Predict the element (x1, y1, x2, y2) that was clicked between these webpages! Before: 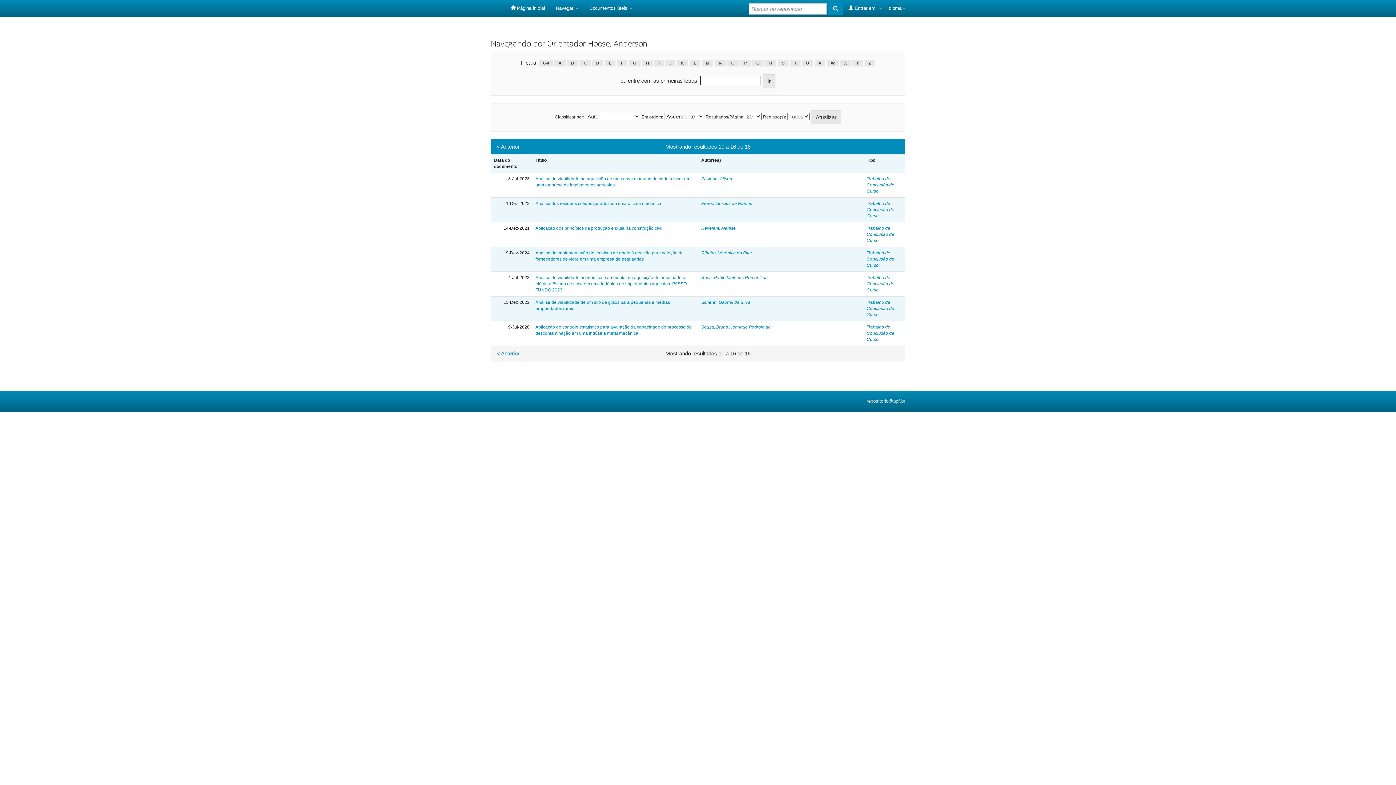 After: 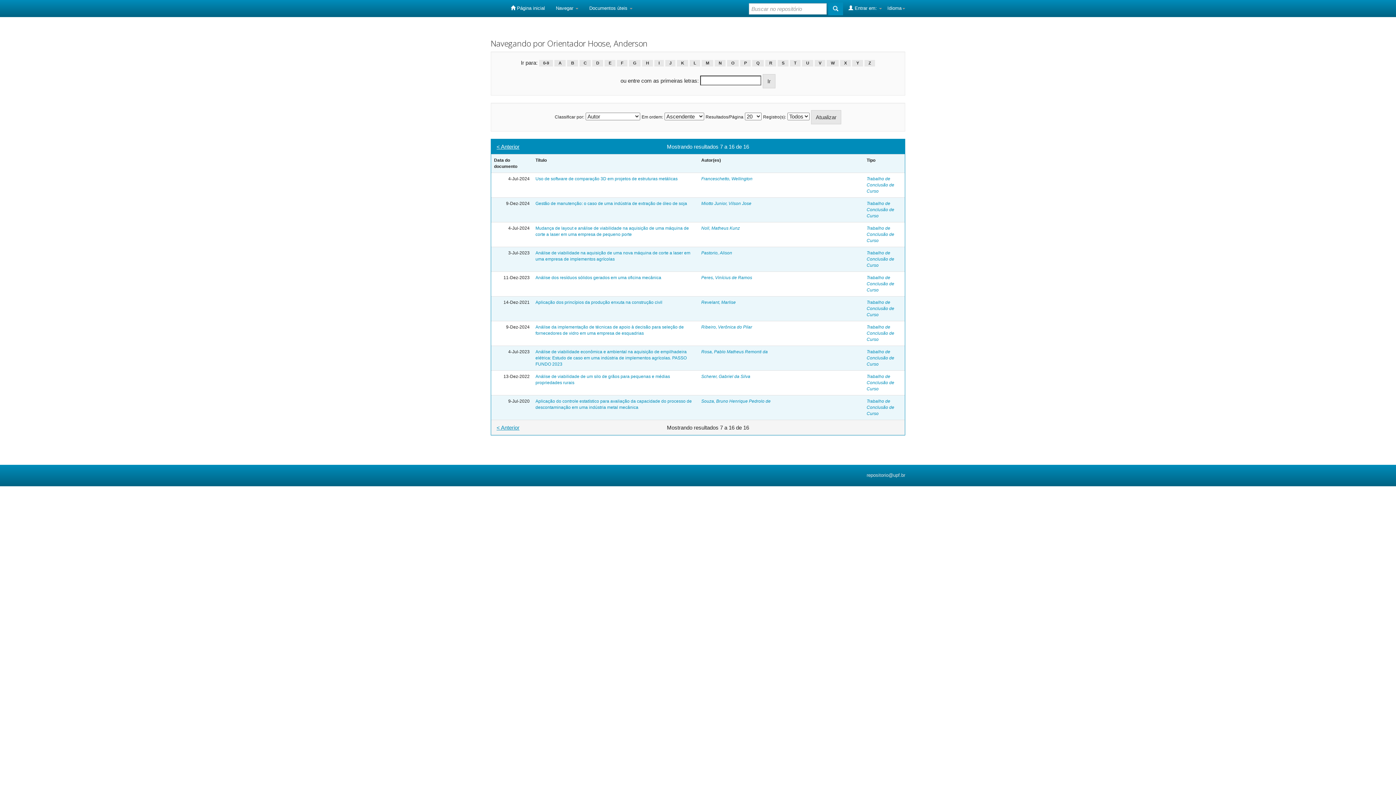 Action: label: E bbox: (604, 60, 615, 66)